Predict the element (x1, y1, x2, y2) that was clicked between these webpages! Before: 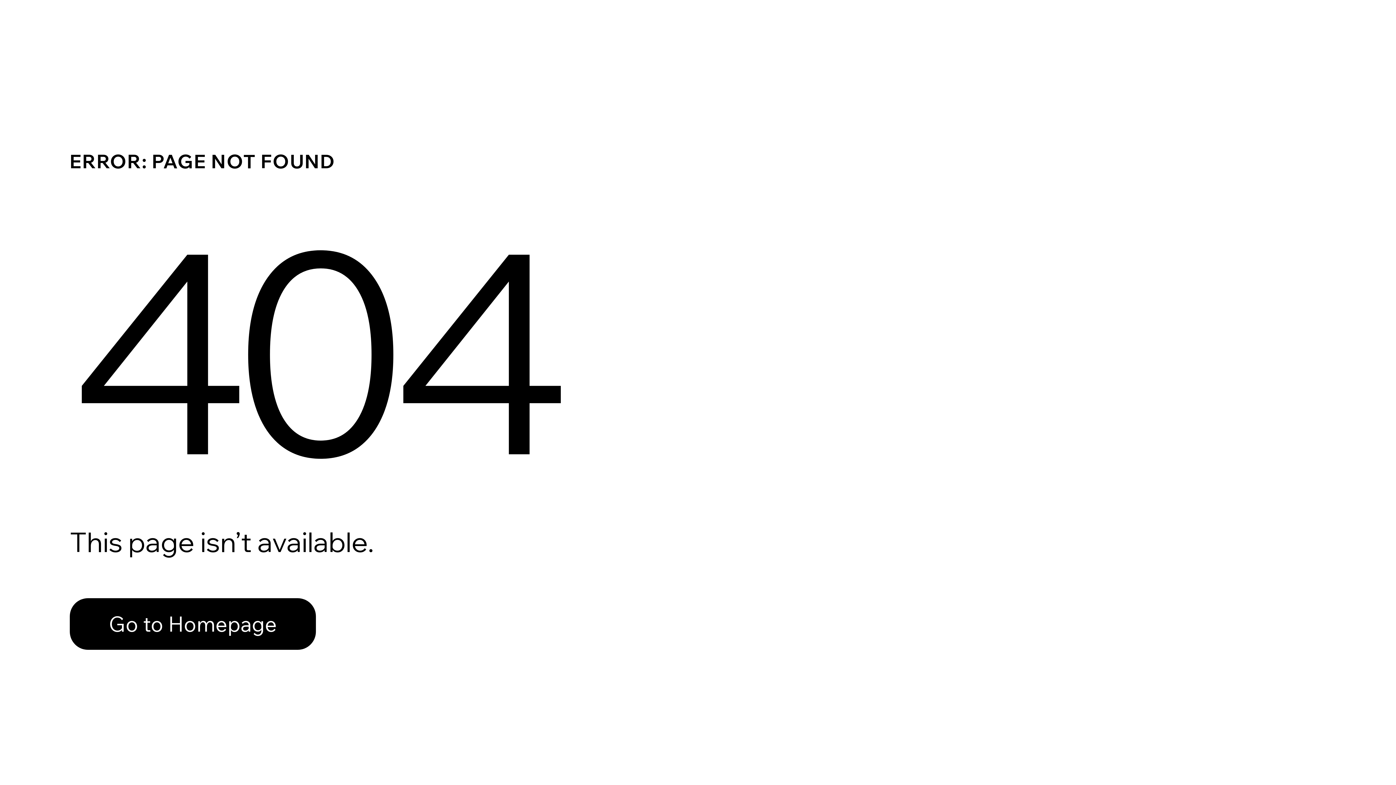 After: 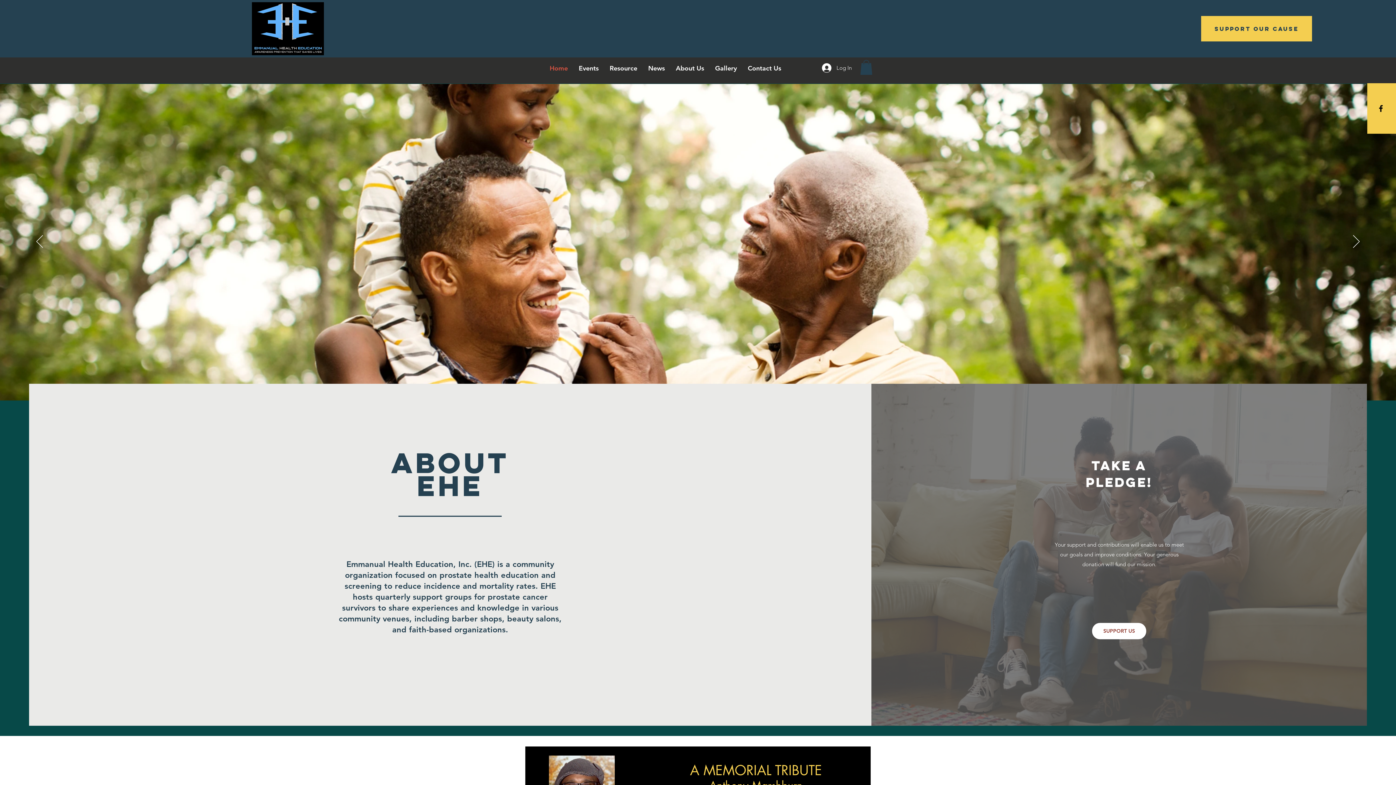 Action: bbox: (69, 582, 768, 659) label: Go to Homepage